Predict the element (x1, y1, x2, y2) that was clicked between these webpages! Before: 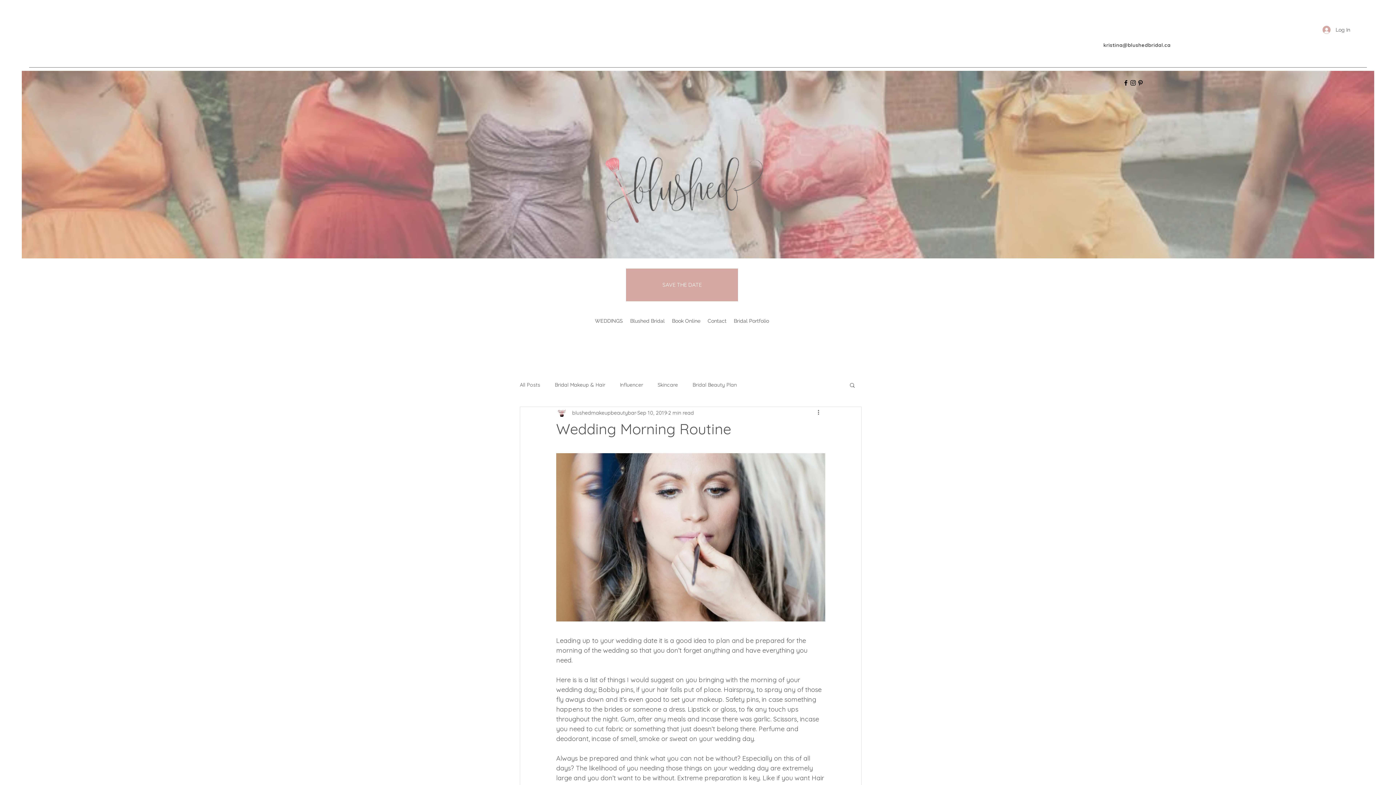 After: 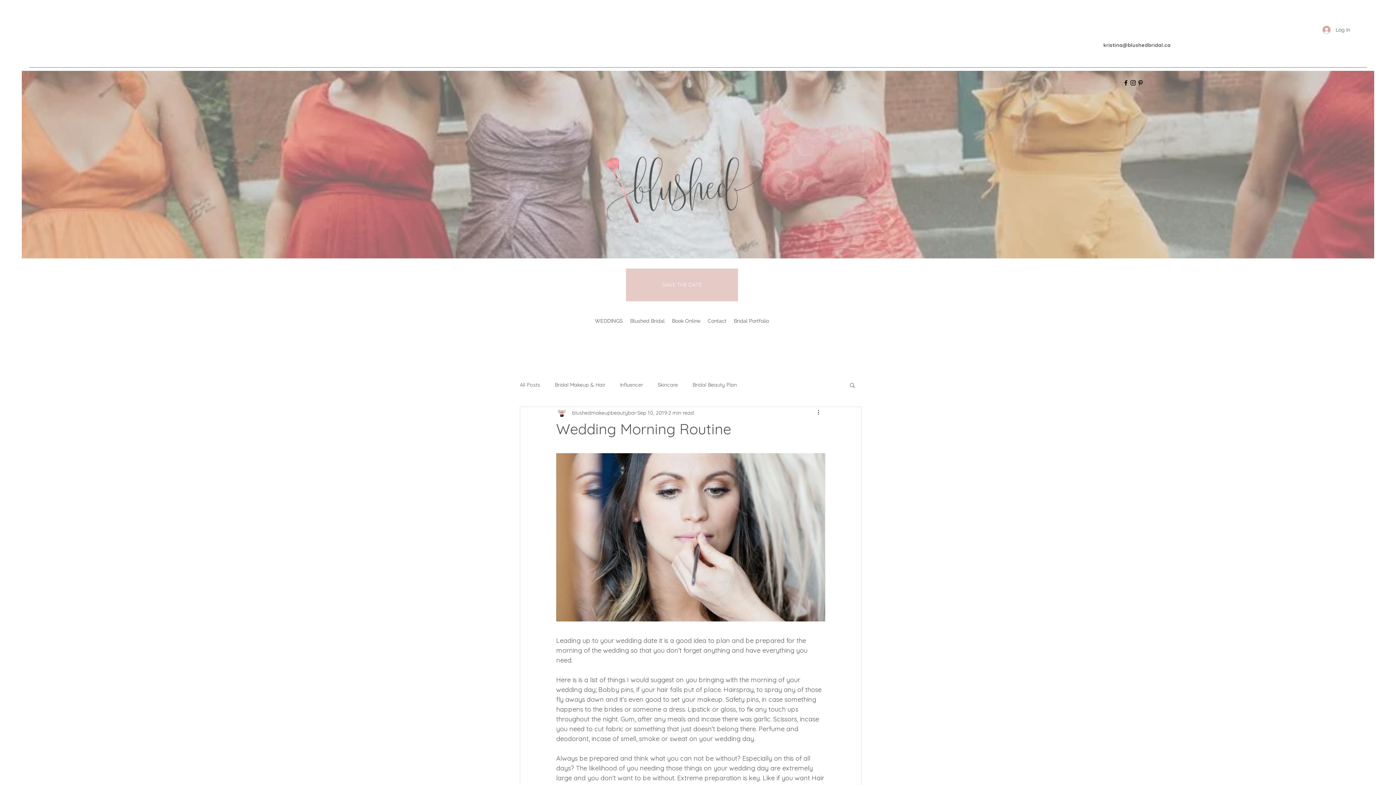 Action: bbox: (626, 268, 738, 301) label: SAVE THE DATE